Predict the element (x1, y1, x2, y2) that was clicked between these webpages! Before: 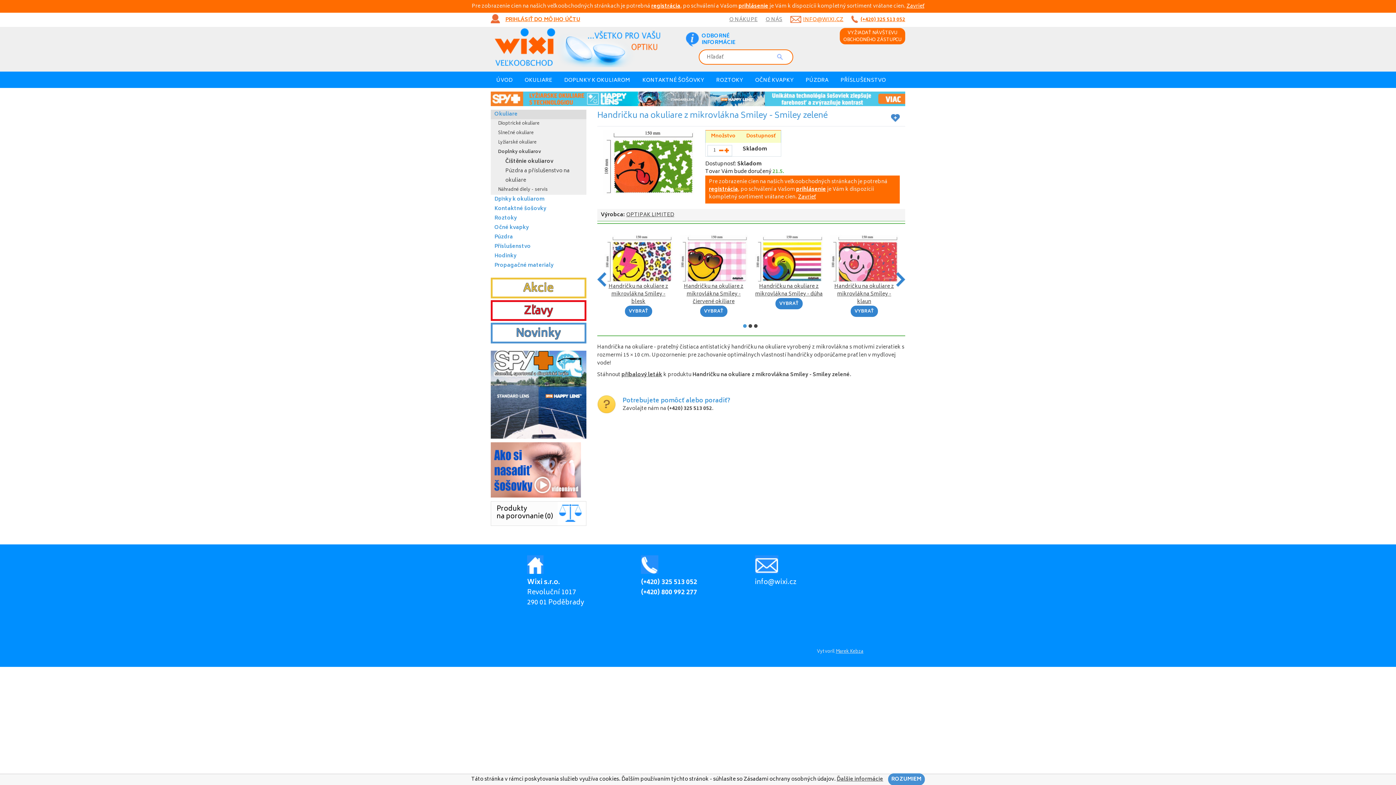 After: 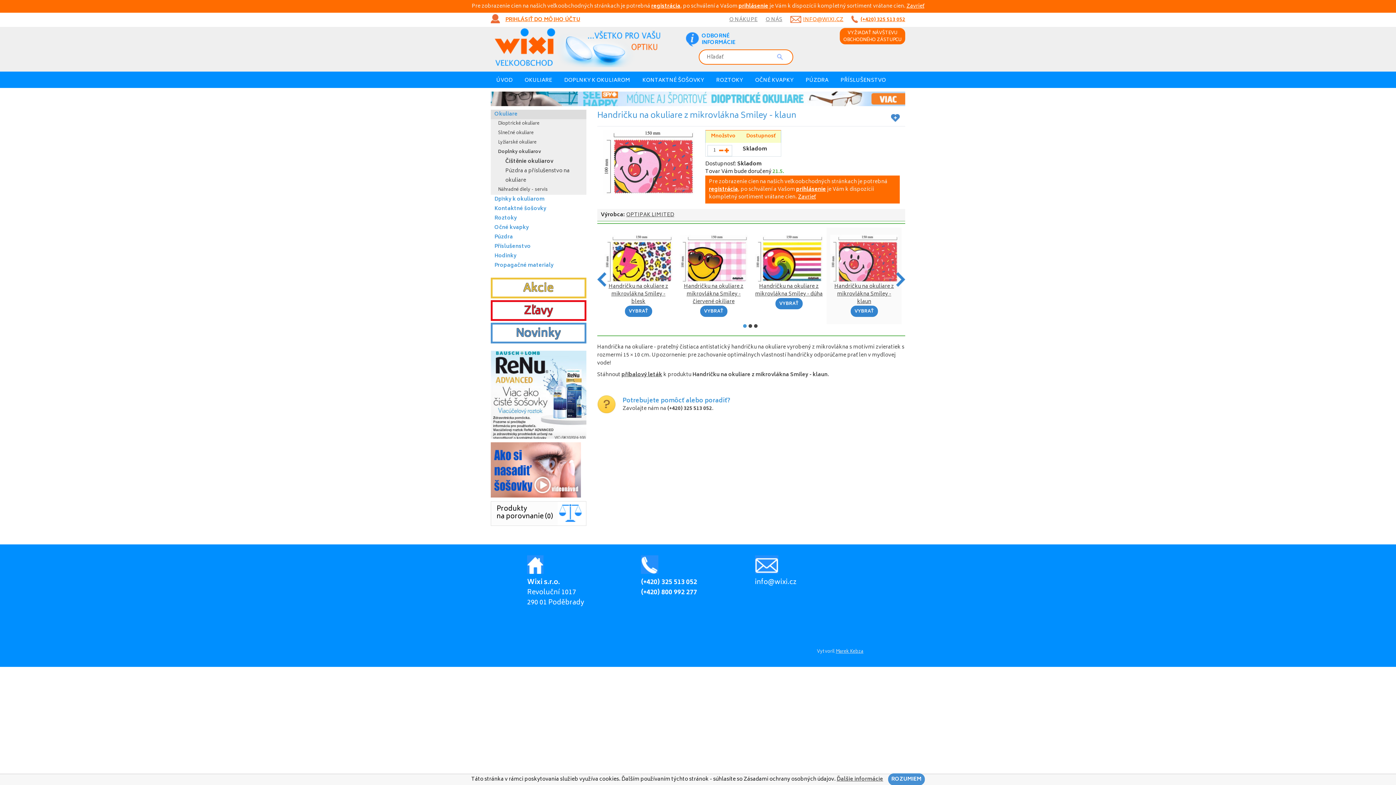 Action: label: VYBRAŤ bbox: (850, 305, 878, 316)